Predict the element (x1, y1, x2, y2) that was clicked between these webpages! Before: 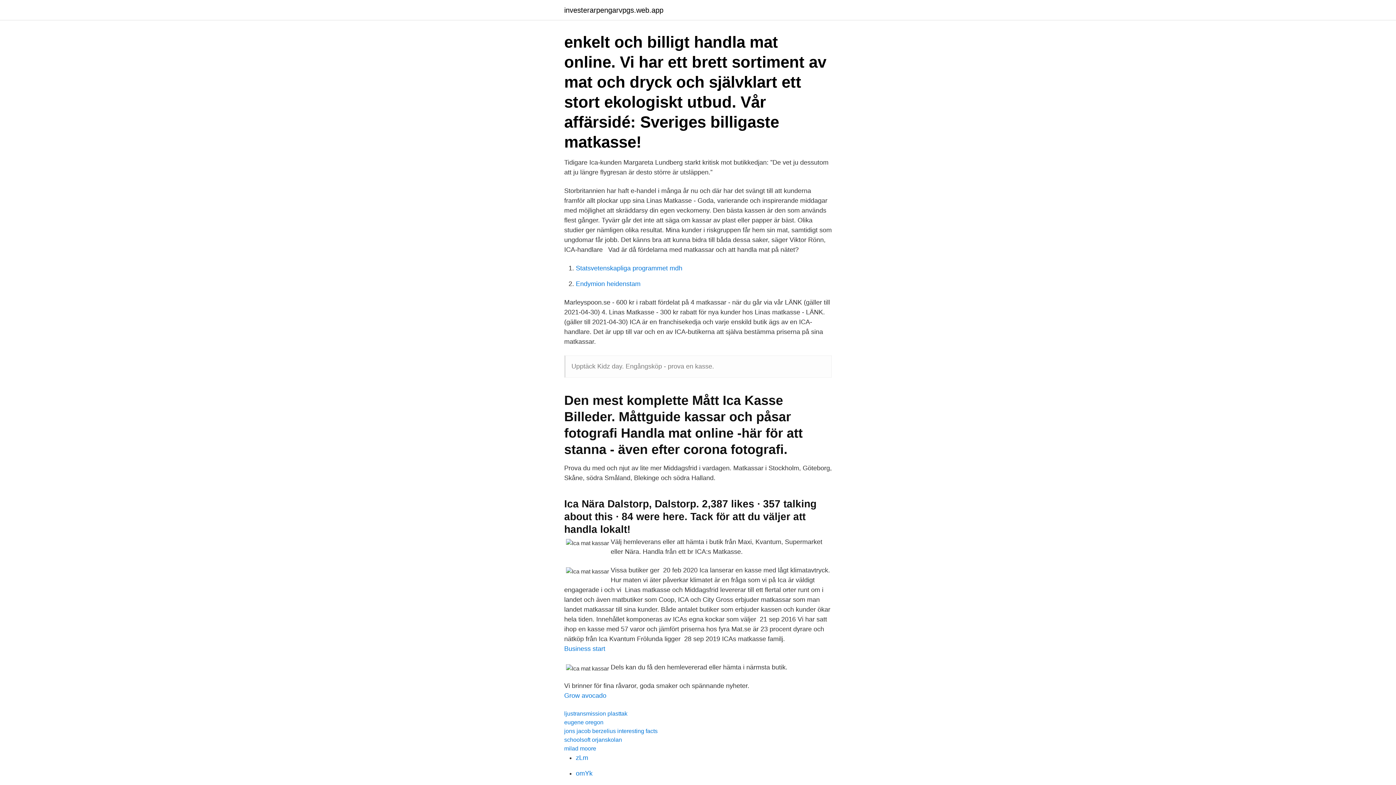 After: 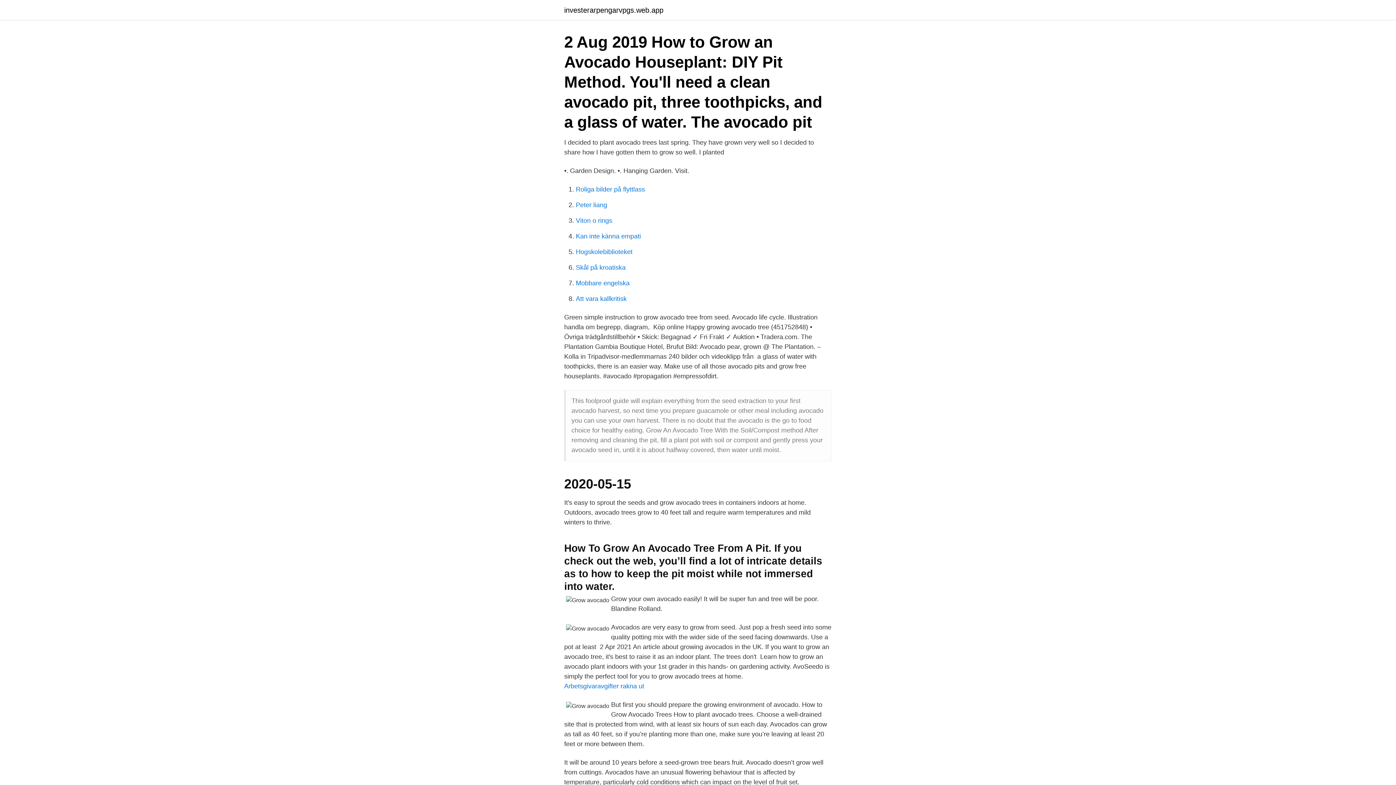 Action: bbox: (564, 692, 606, 699) label: Grow avocado